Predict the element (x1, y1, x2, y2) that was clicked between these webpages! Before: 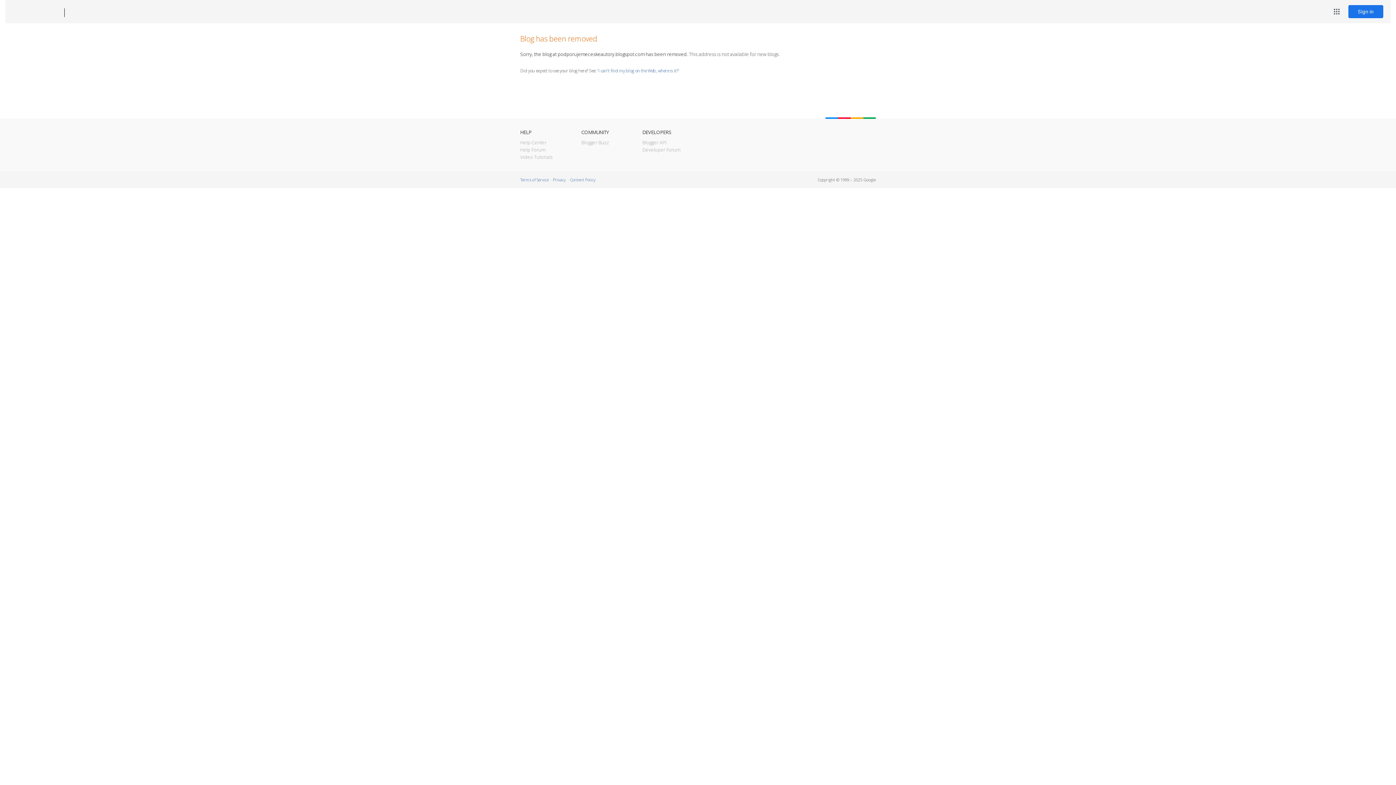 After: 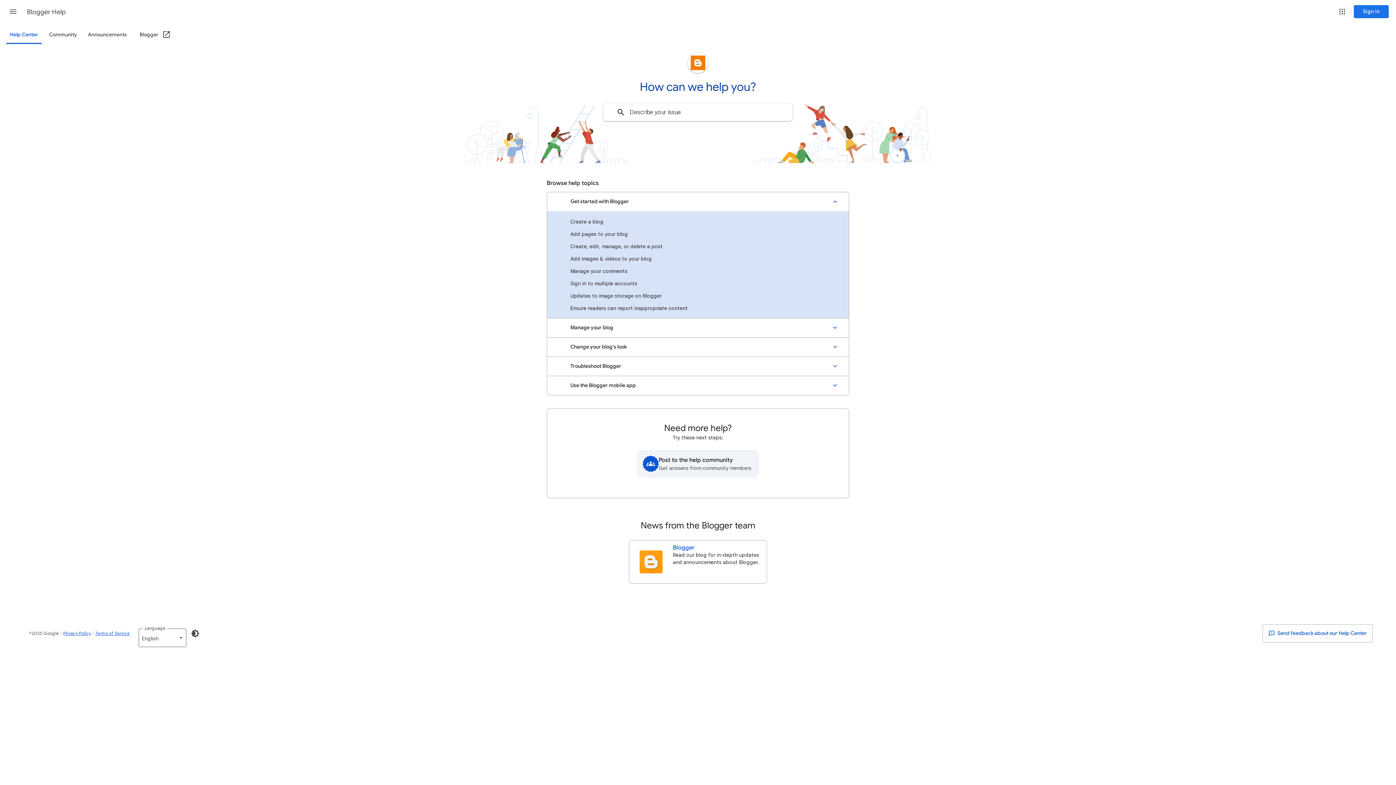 Action: label: Help Center bbox: (520, 139, 546, 145)